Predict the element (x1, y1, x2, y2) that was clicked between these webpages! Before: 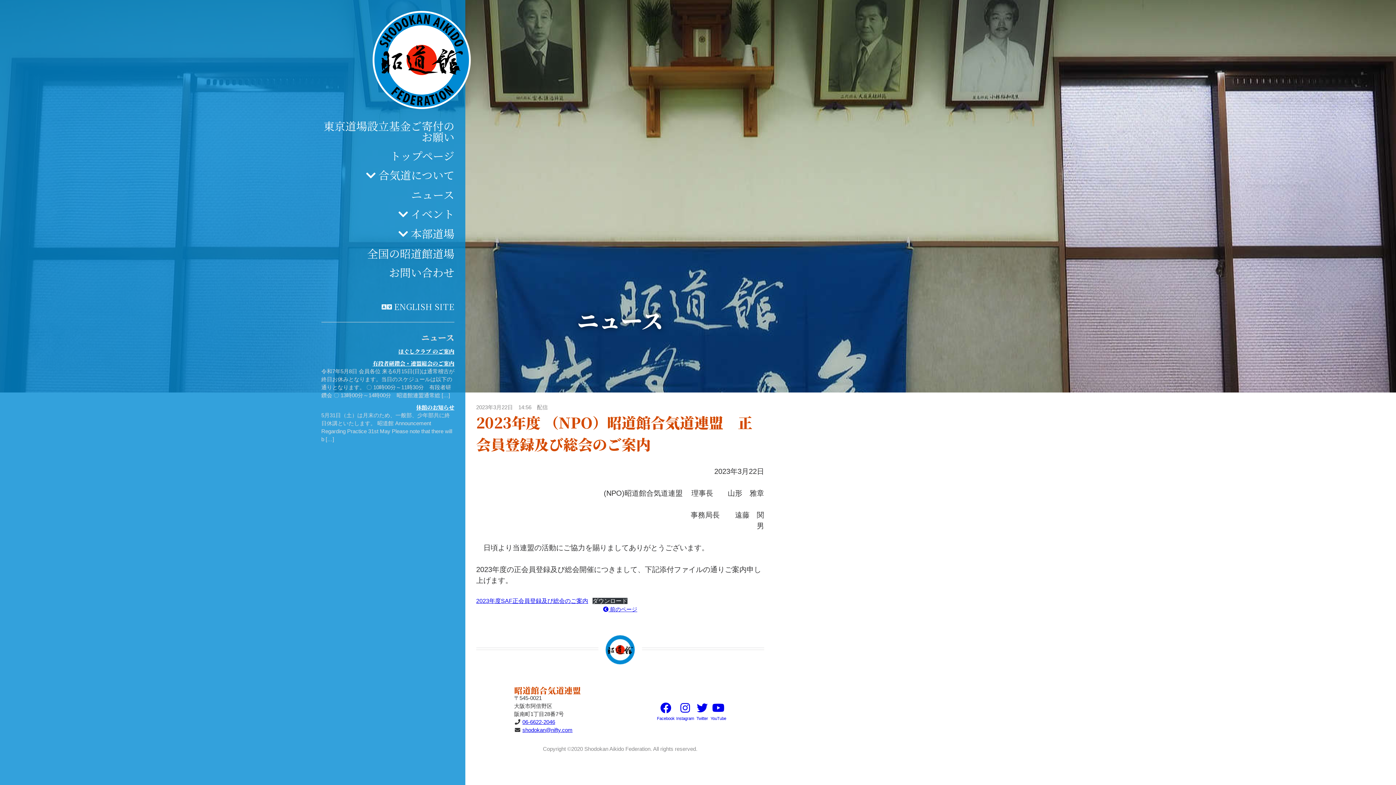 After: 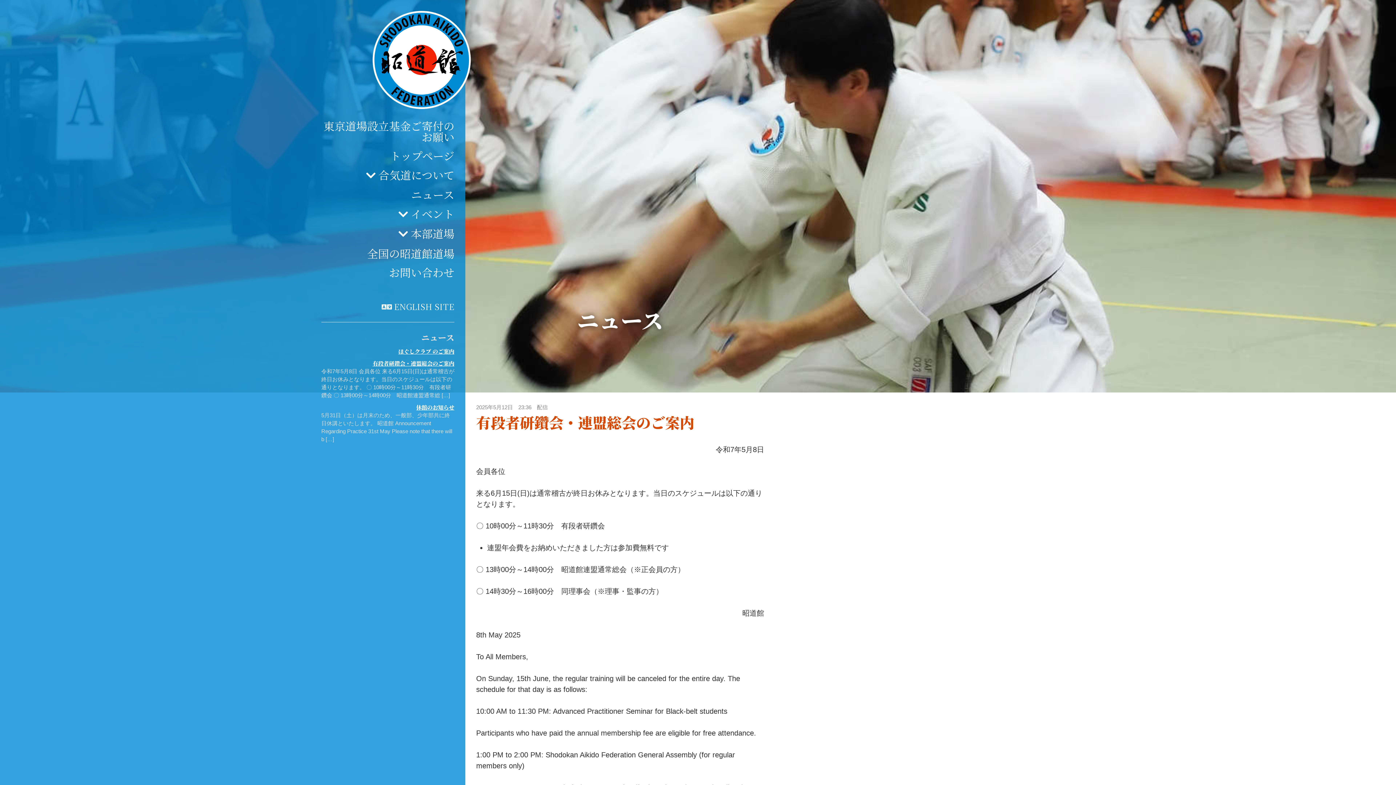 Action: bbox: (372, 359, 454, 367) label: 有段者研鑽会・連盟総会のご案内